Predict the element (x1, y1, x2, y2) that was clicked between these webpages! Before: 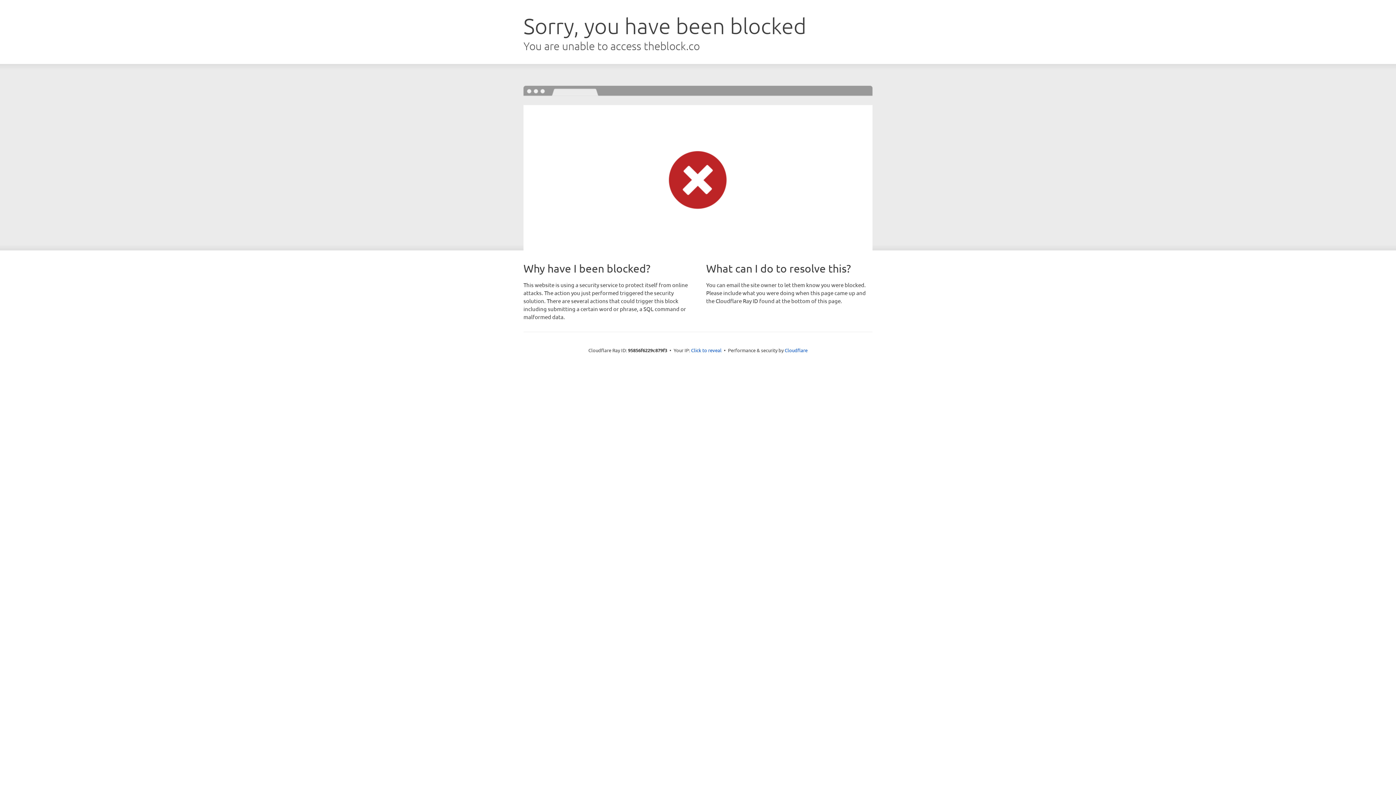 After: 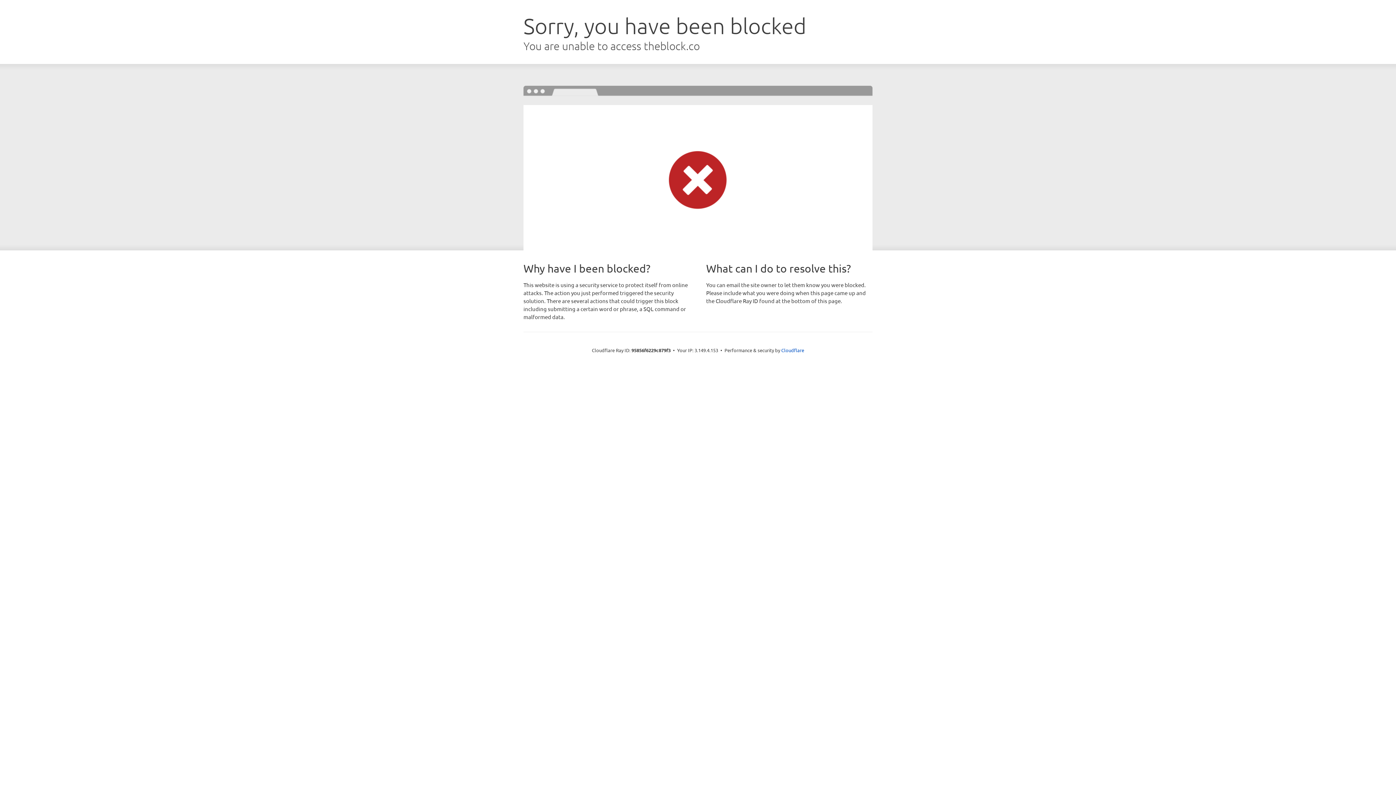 Action: label: Click to reveal bbox: (691, 346, 721, 353)